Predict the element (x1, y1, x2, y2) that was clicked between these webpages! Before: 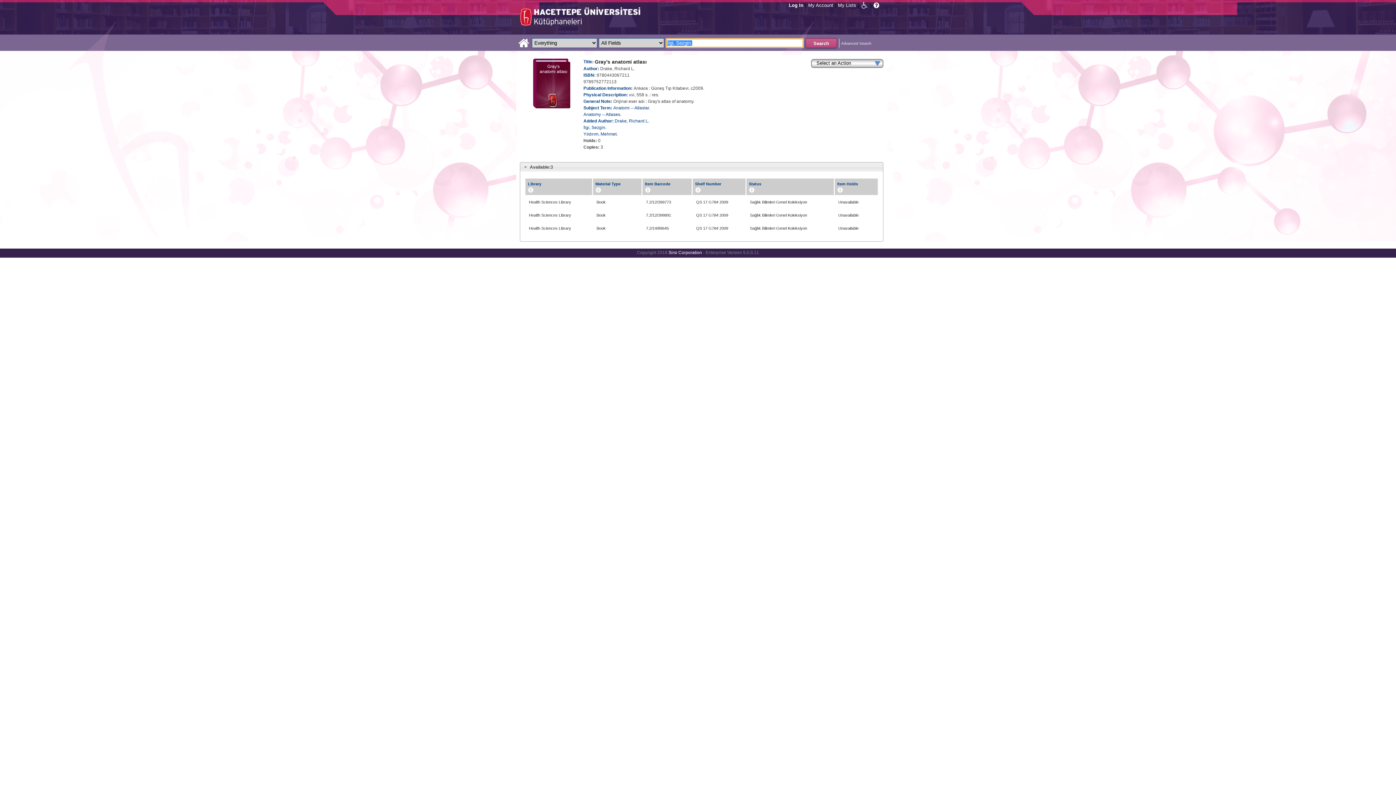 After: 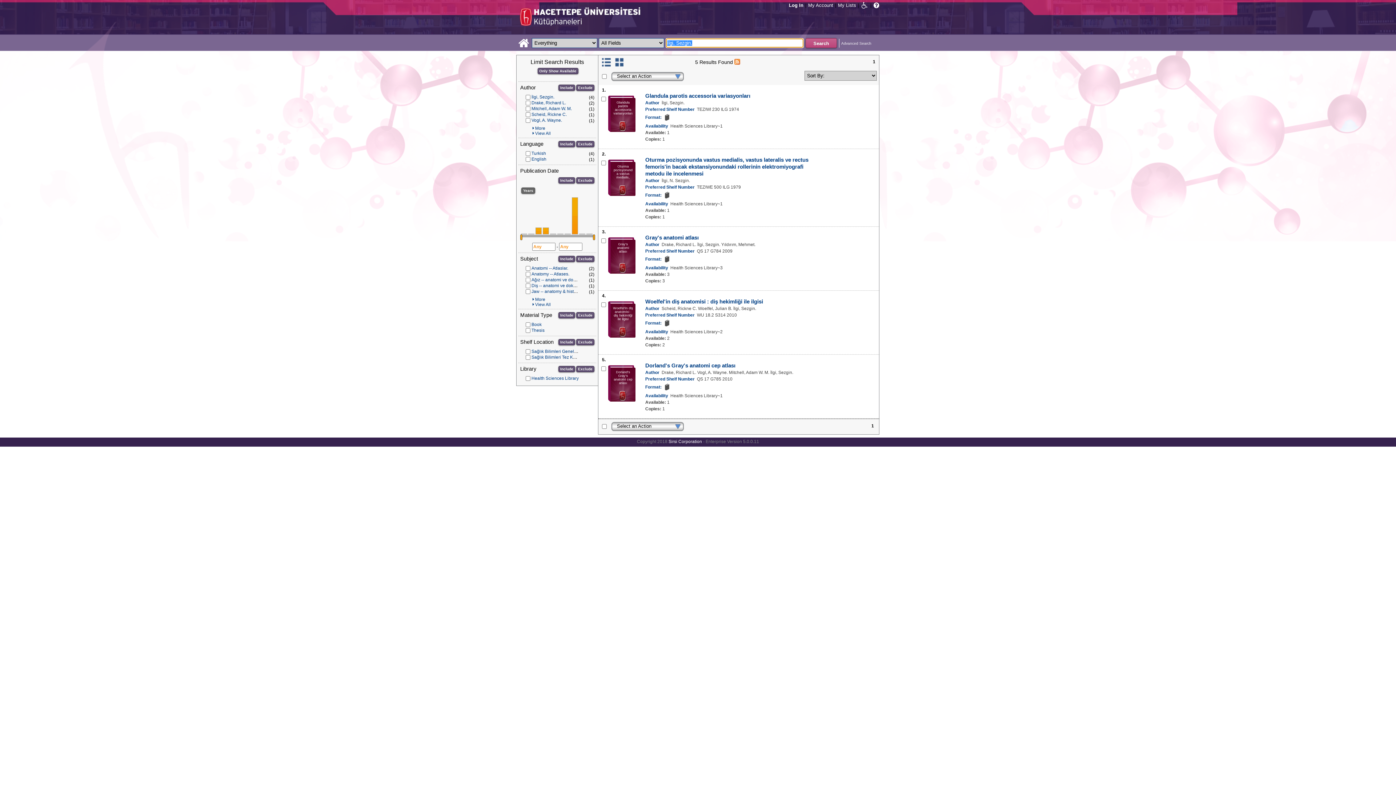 Action: bbox: (583, 125, 606, 130) label: İlgi, Sezgin.